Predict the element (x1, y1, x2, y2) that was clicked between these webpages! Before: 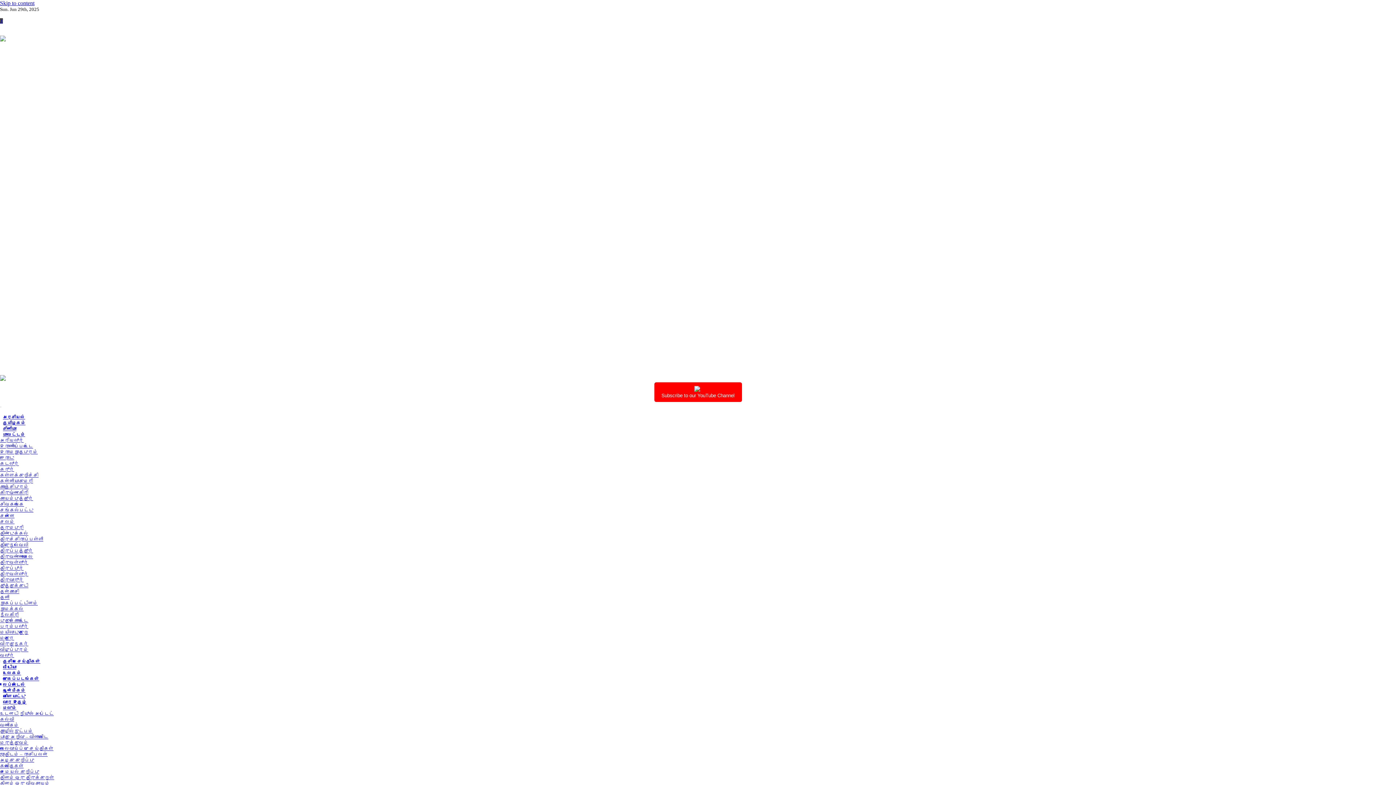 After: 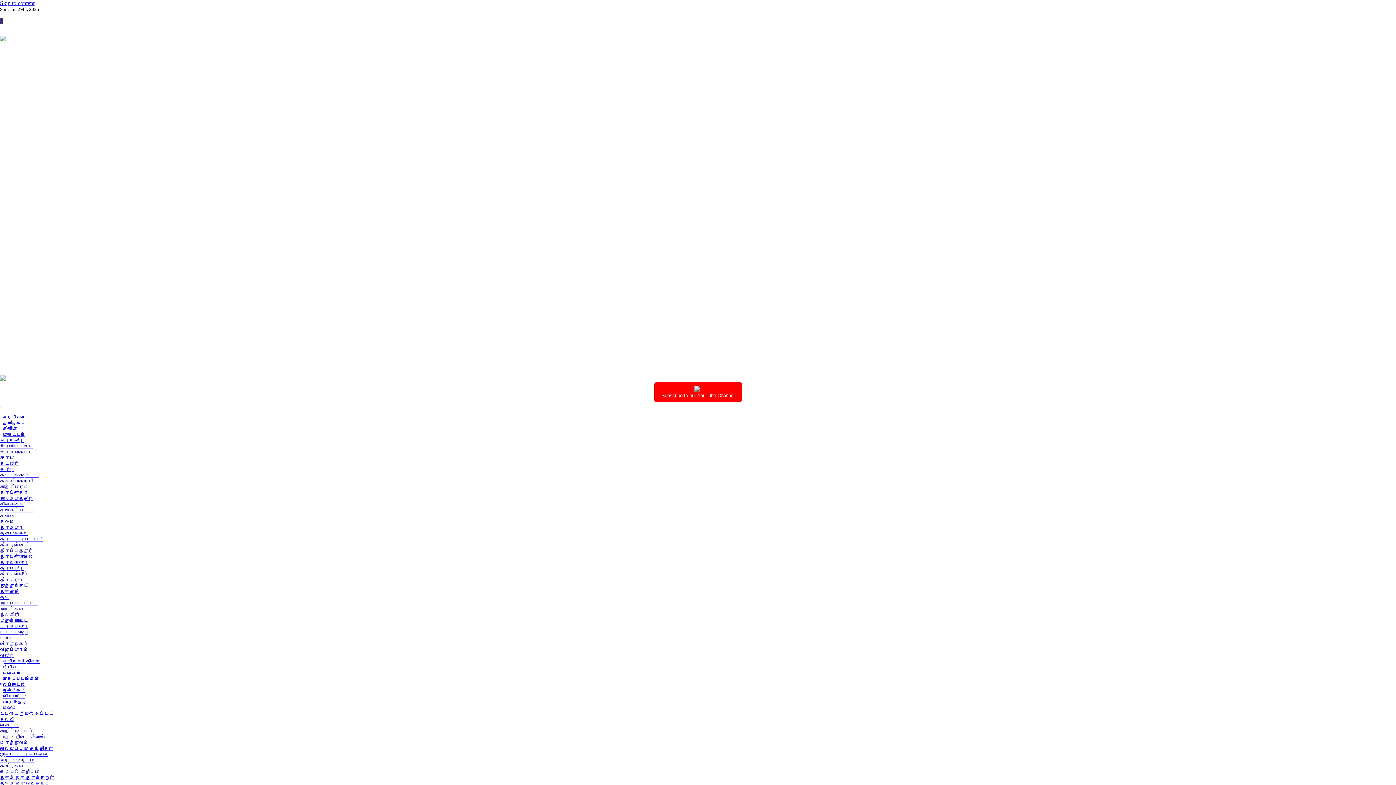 Action: bbox: (0, 618, 28, 623) label: புதுக்கோட்டை